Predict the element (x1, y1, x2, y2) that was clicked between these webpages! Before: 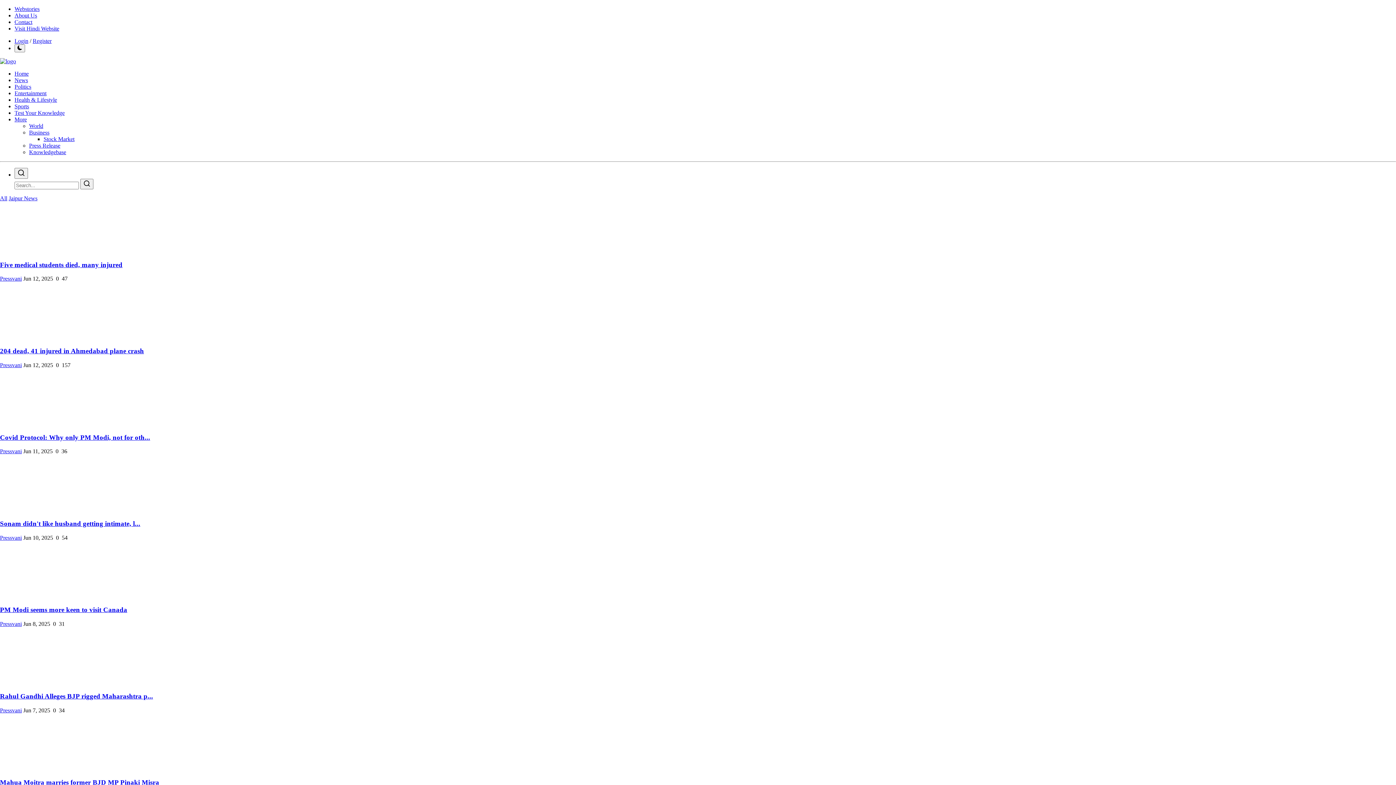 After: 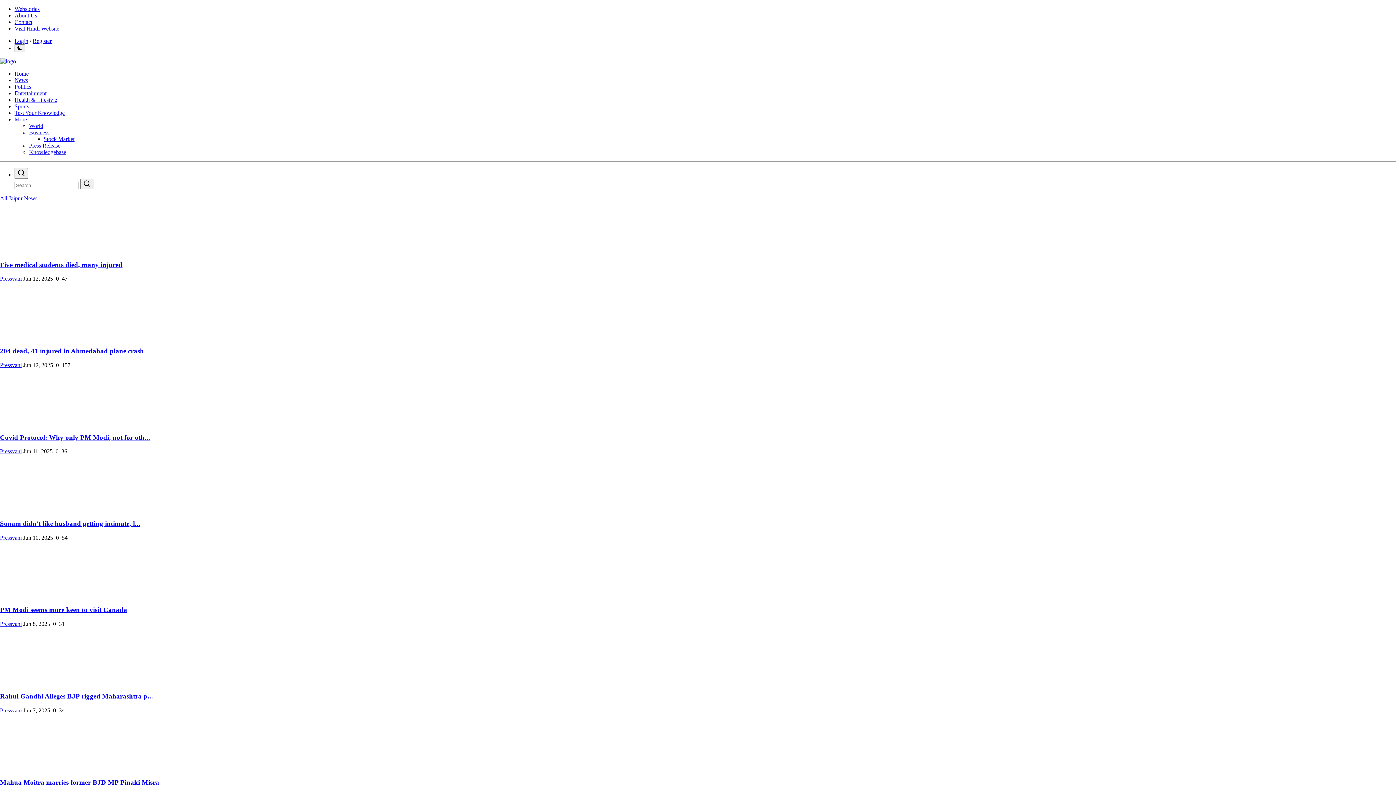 Action: bbox: (43, 136, 74, 142) label: Stock Market